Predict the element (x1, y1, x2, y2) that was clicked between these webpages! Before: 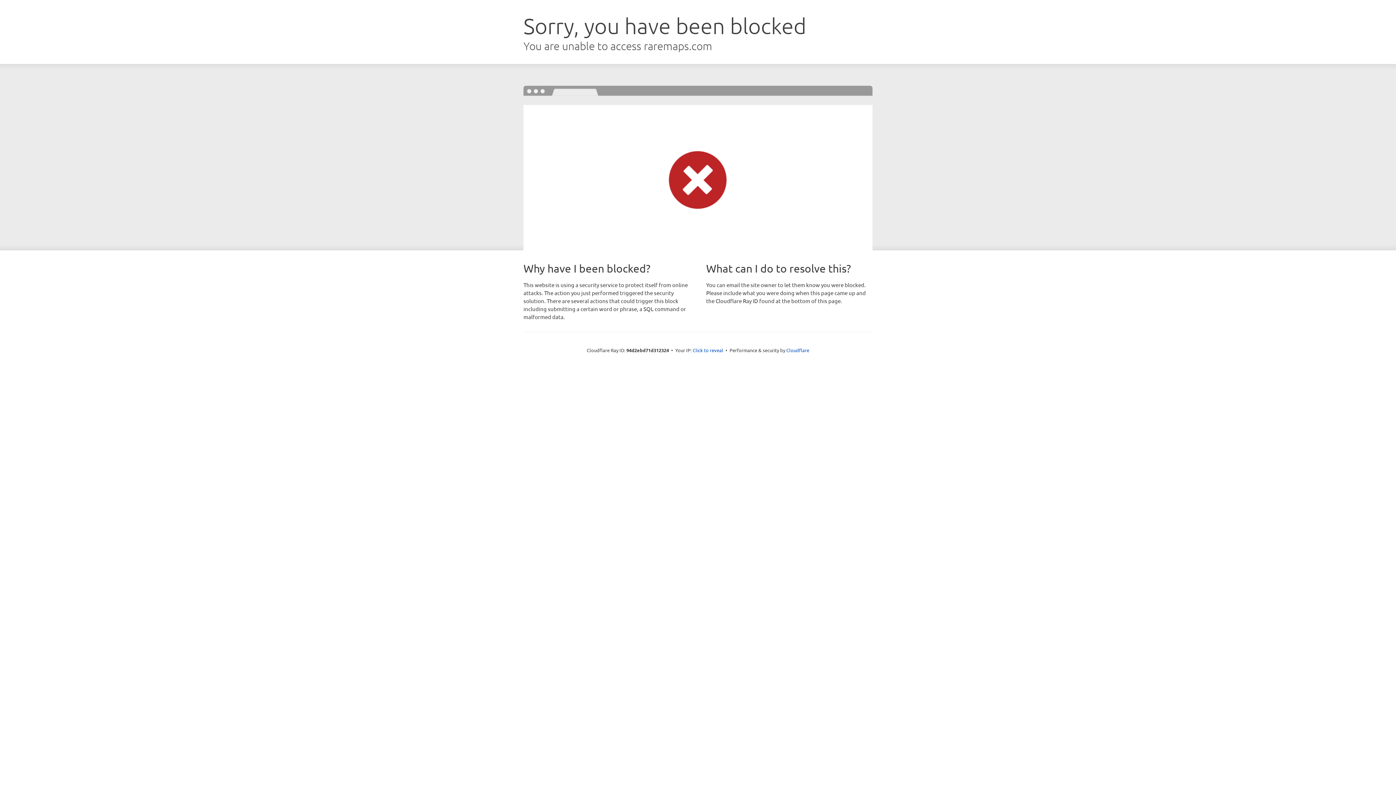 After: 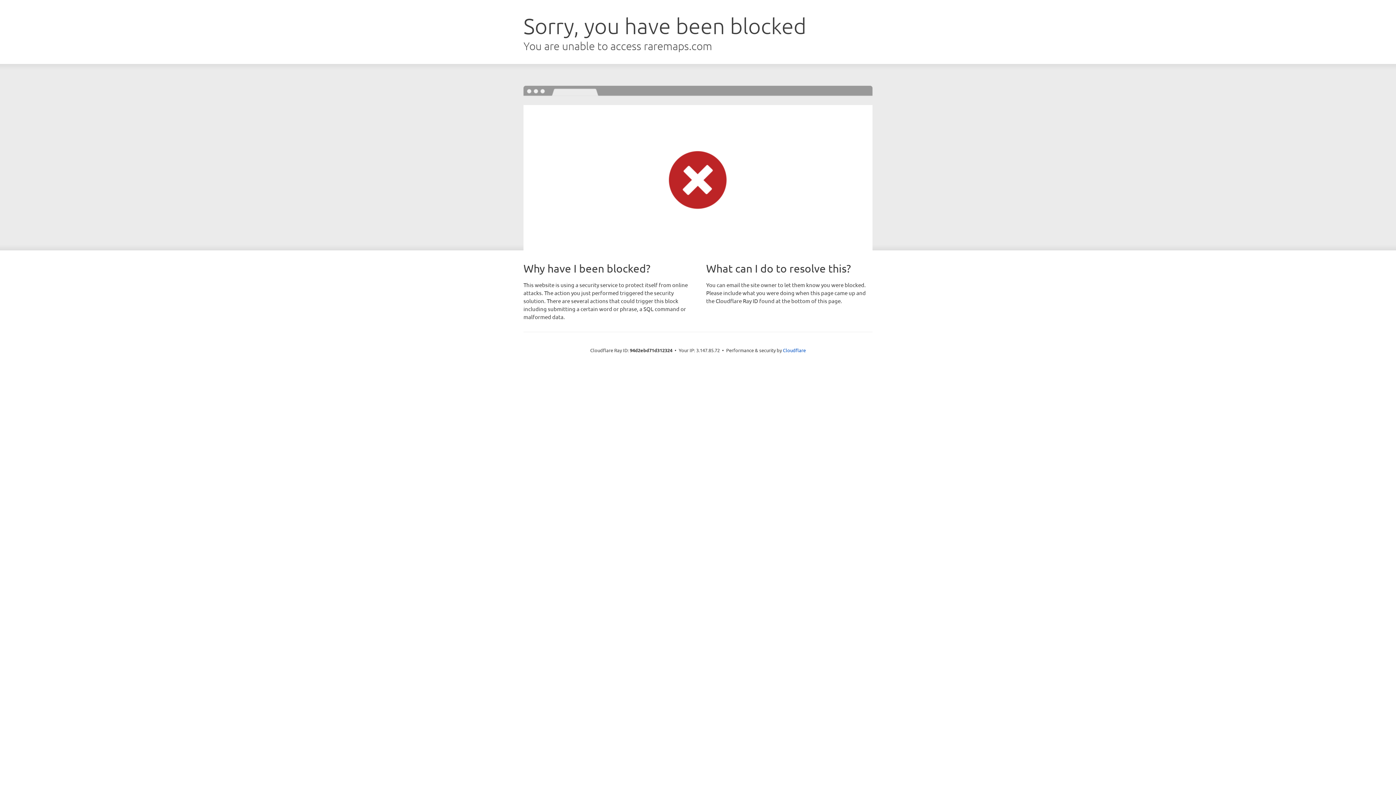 Action: bbox: (692, 346, 723, 353) label: Click to reveal